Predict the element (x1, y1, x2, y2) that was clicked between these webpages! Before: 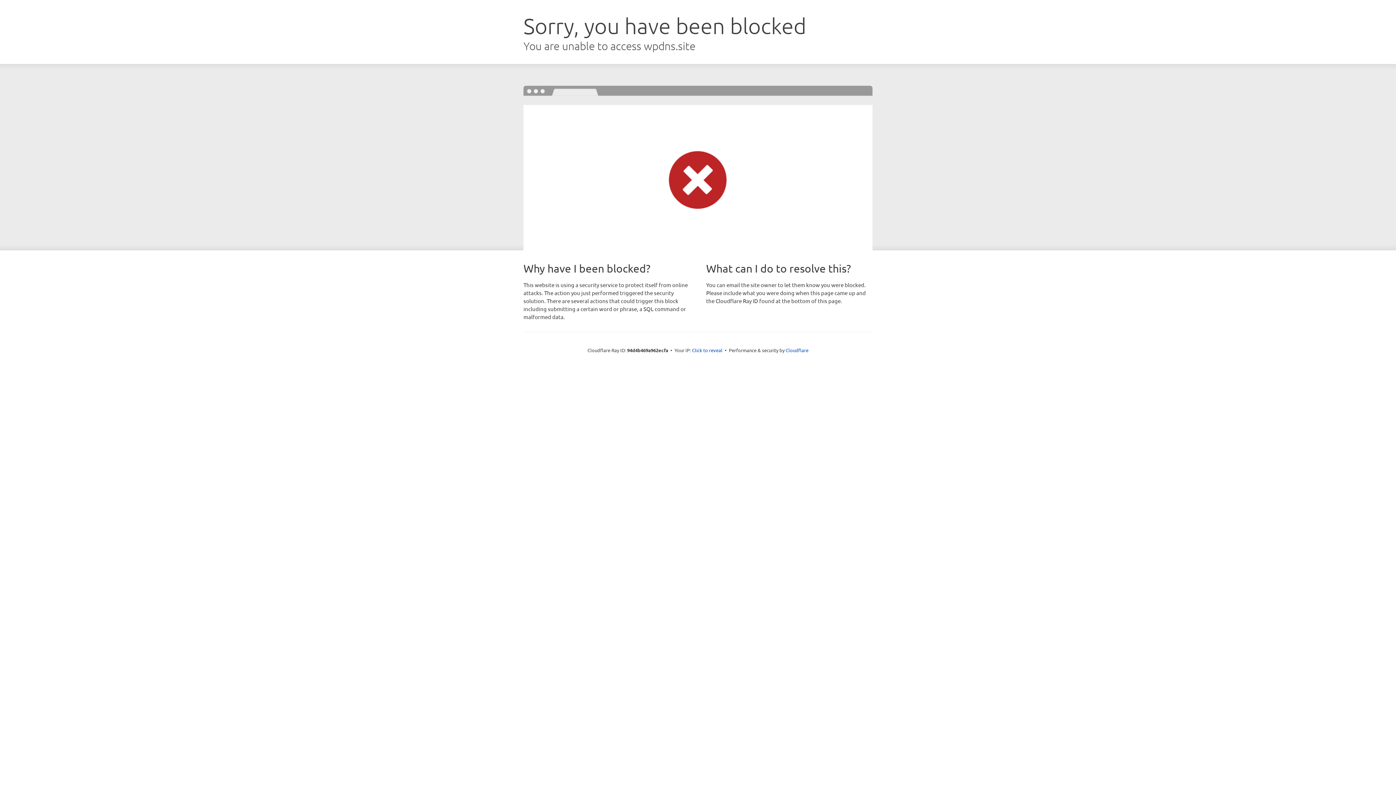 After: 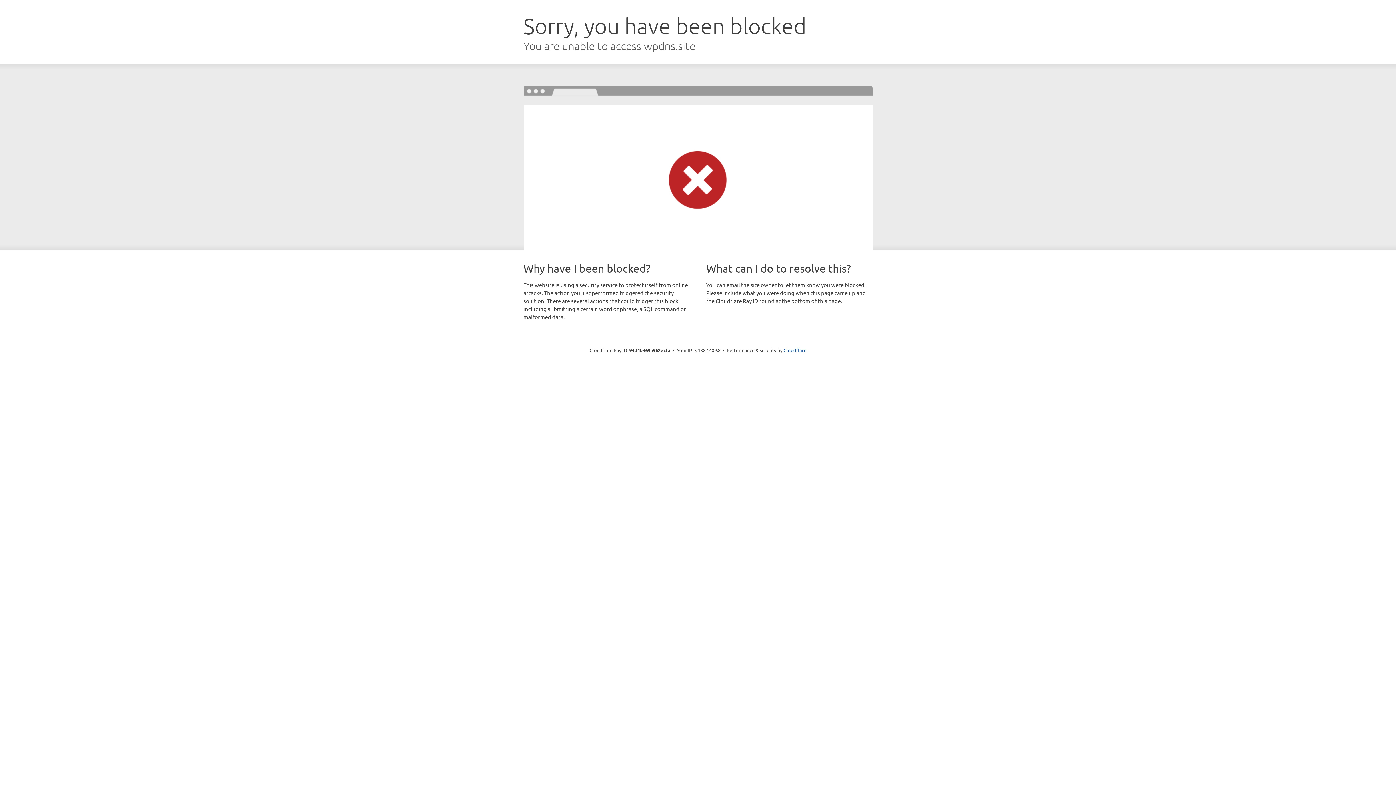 Action: bbox: (692, 346, 722, 353) label: Click to reveal